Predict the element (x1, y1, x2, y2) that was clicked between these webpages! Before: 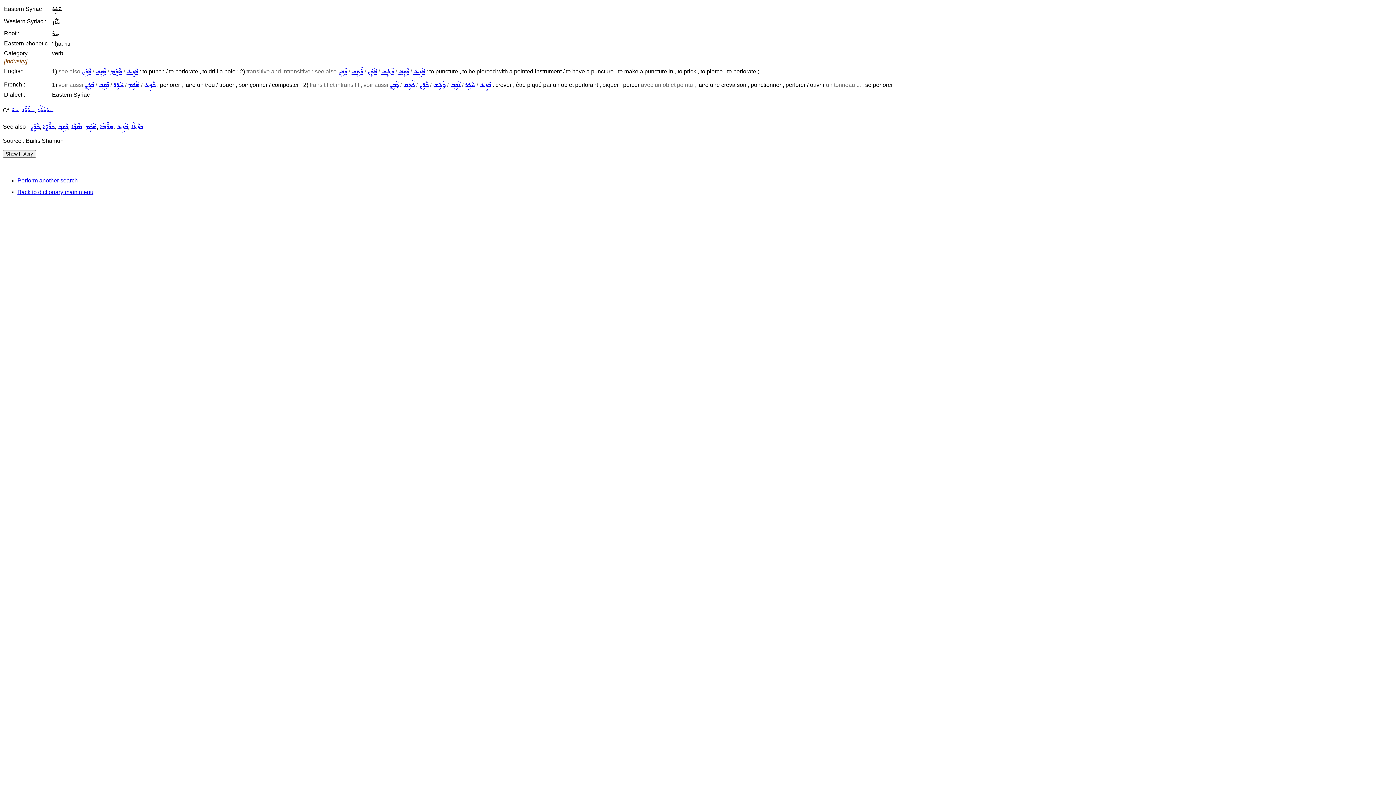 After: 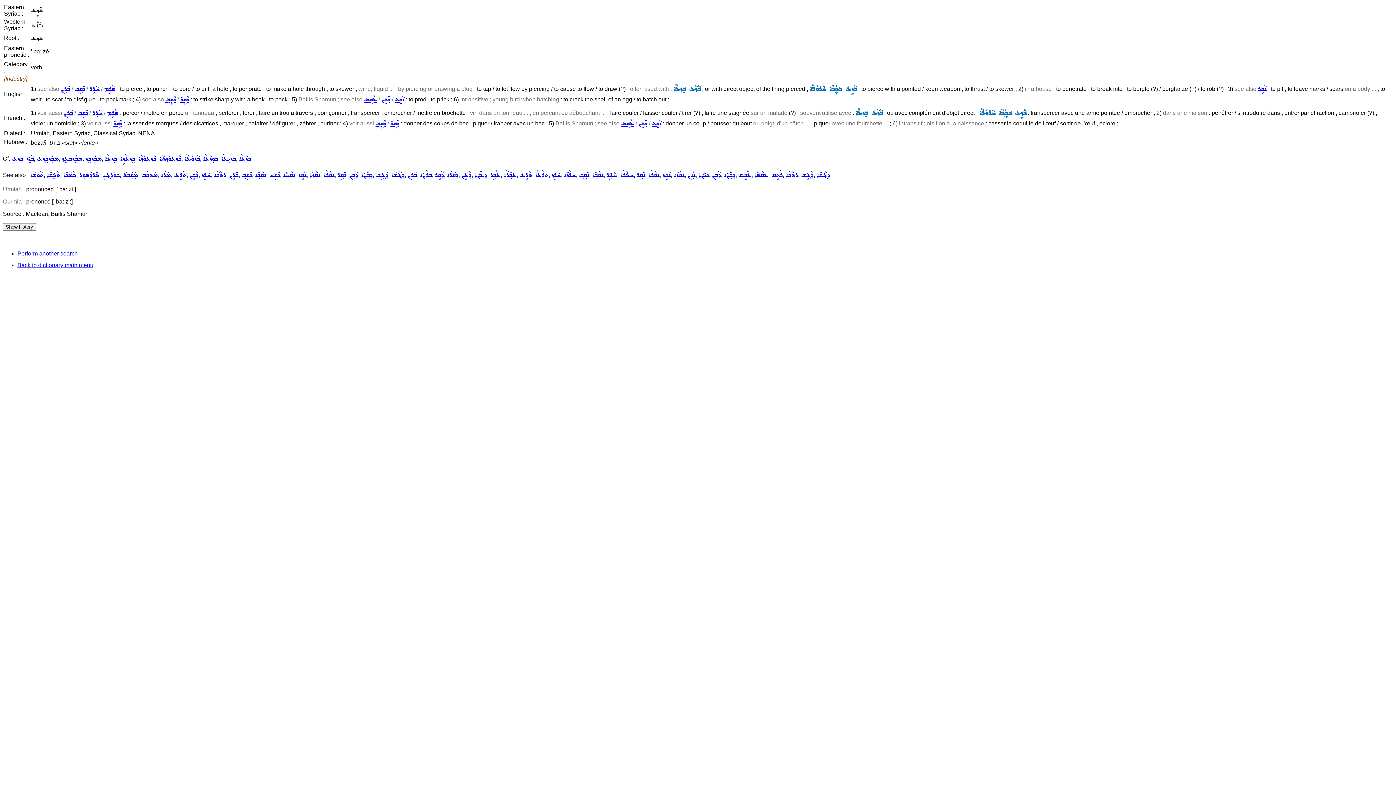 Action: bbox: (126, 68, 138, 74) label: ܒܵܙܹܥ